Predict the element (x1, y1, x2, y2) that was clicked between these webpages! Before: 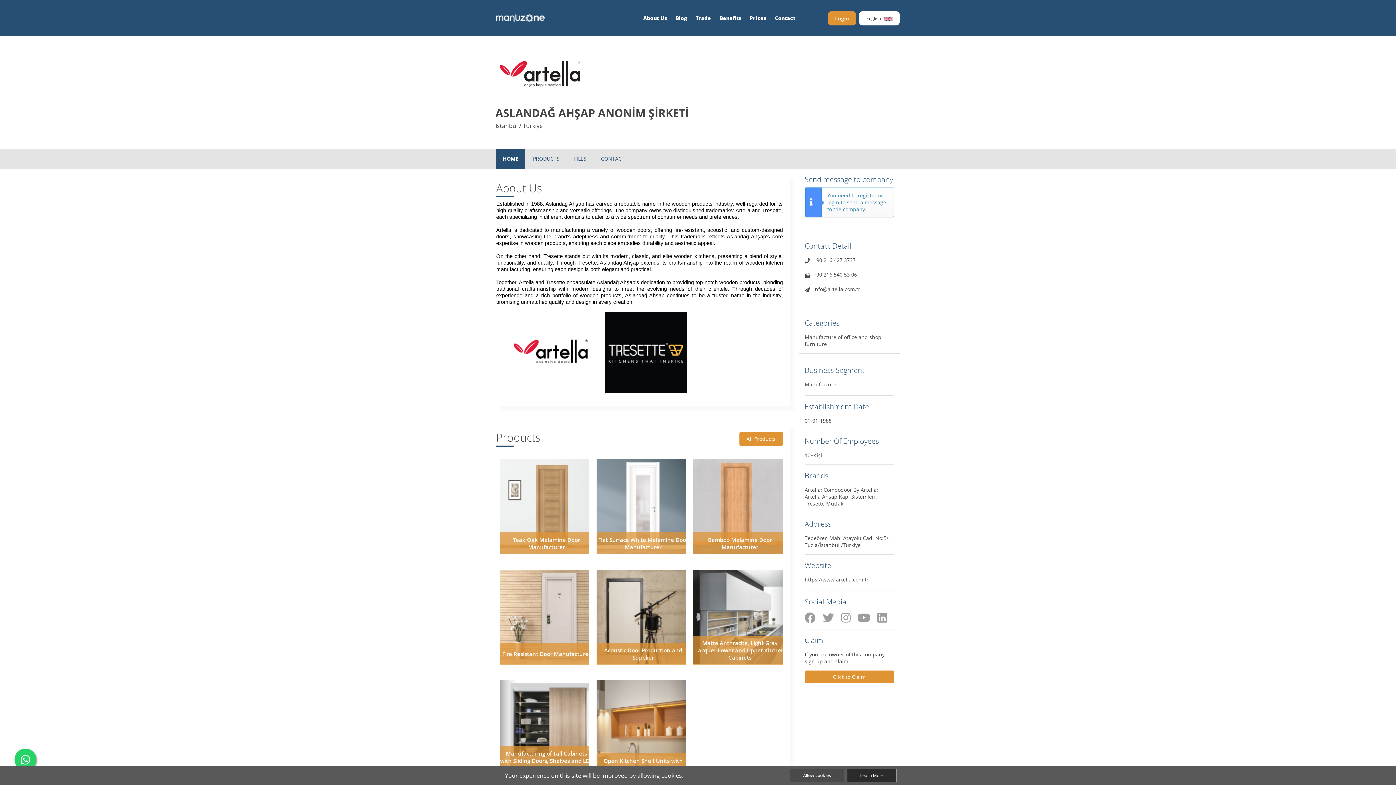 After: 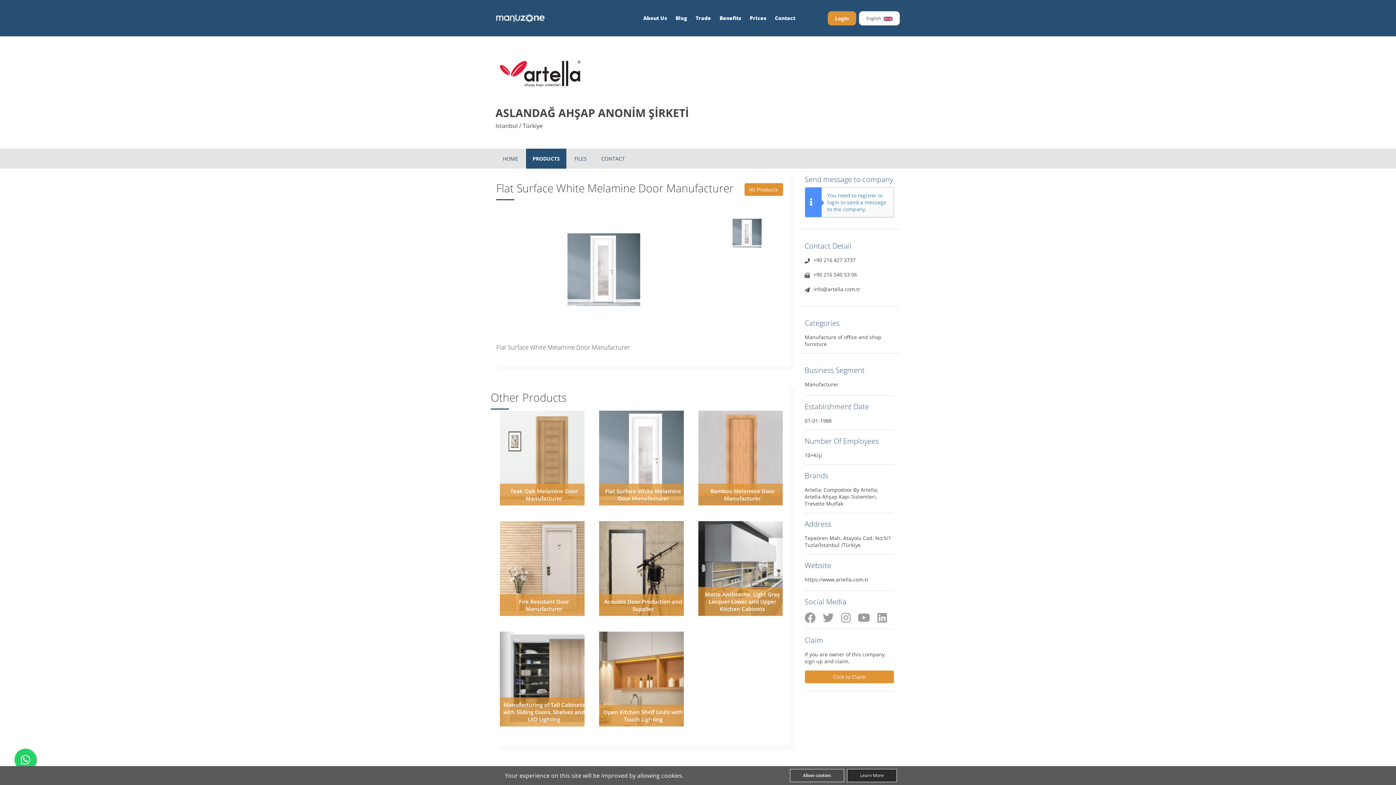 Action: bbox: (596, 502, 691, 509)